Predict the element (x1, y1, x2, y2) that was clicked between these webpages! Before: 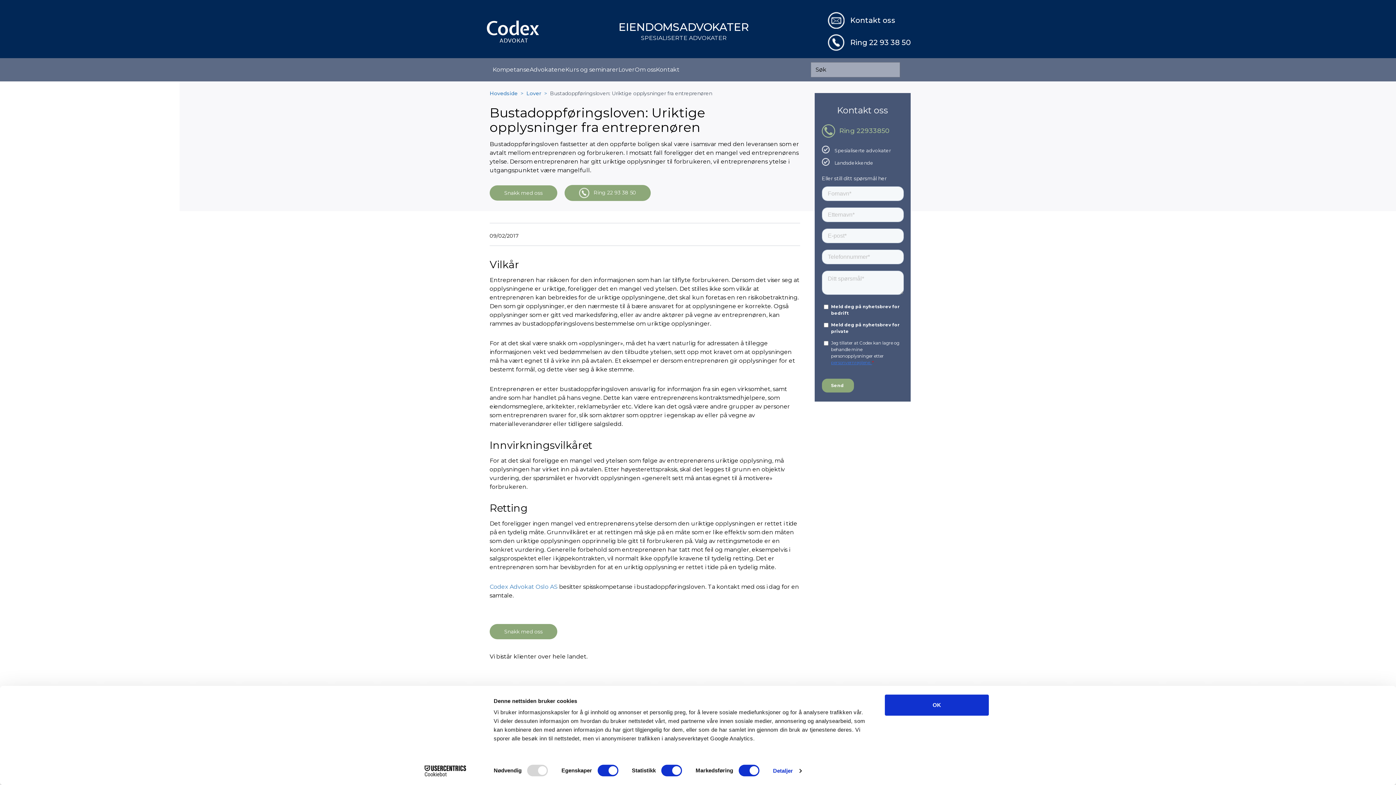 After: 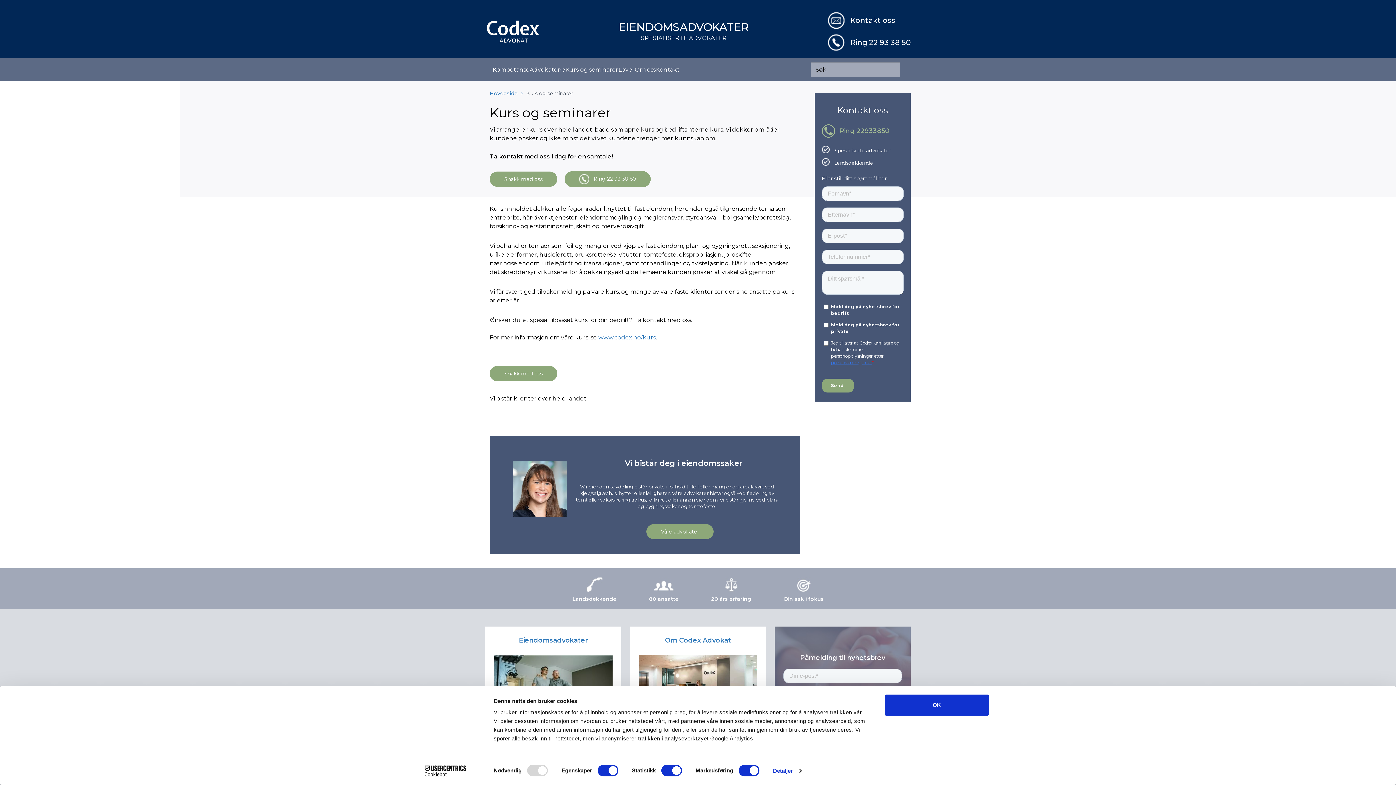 Action: bbox: (565, 65, 618, 74) label: Kurs og seminarer